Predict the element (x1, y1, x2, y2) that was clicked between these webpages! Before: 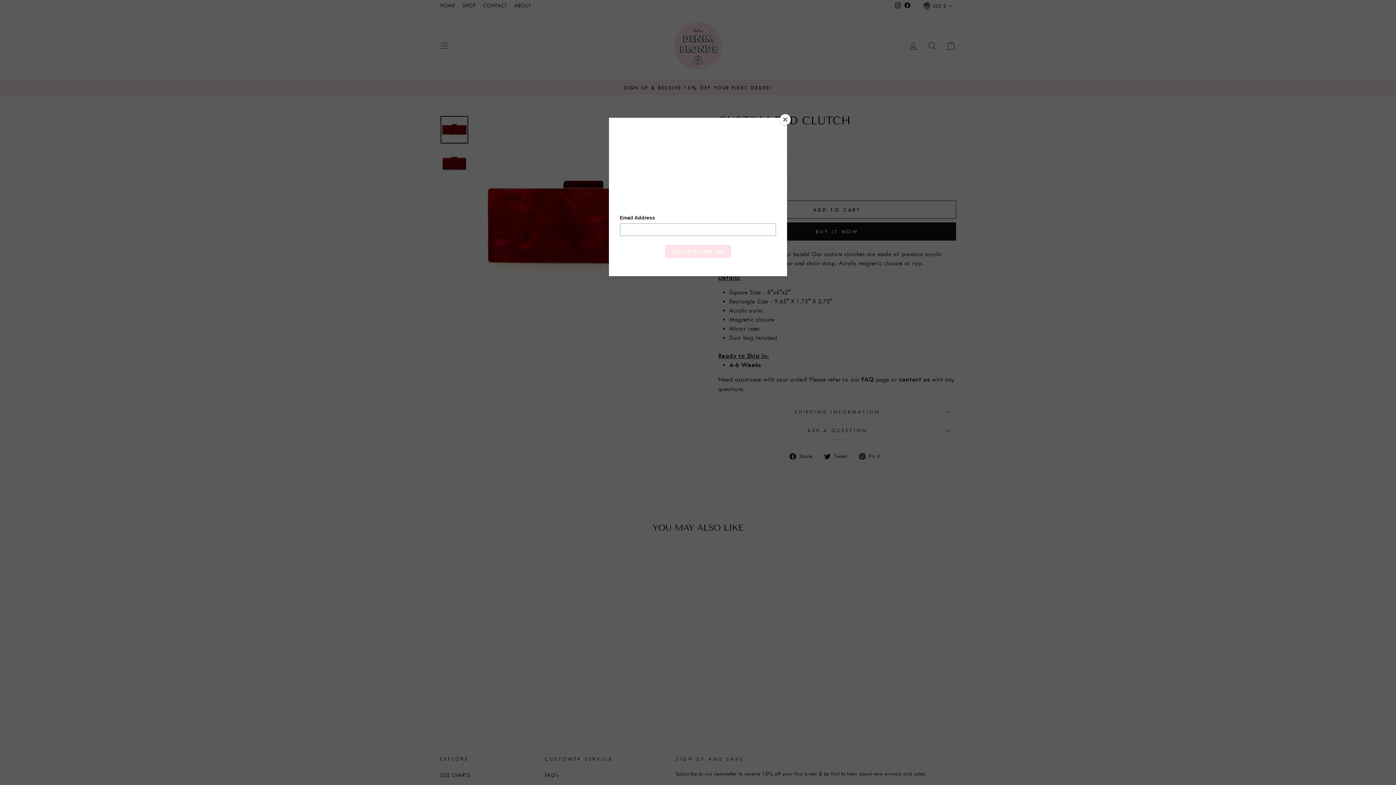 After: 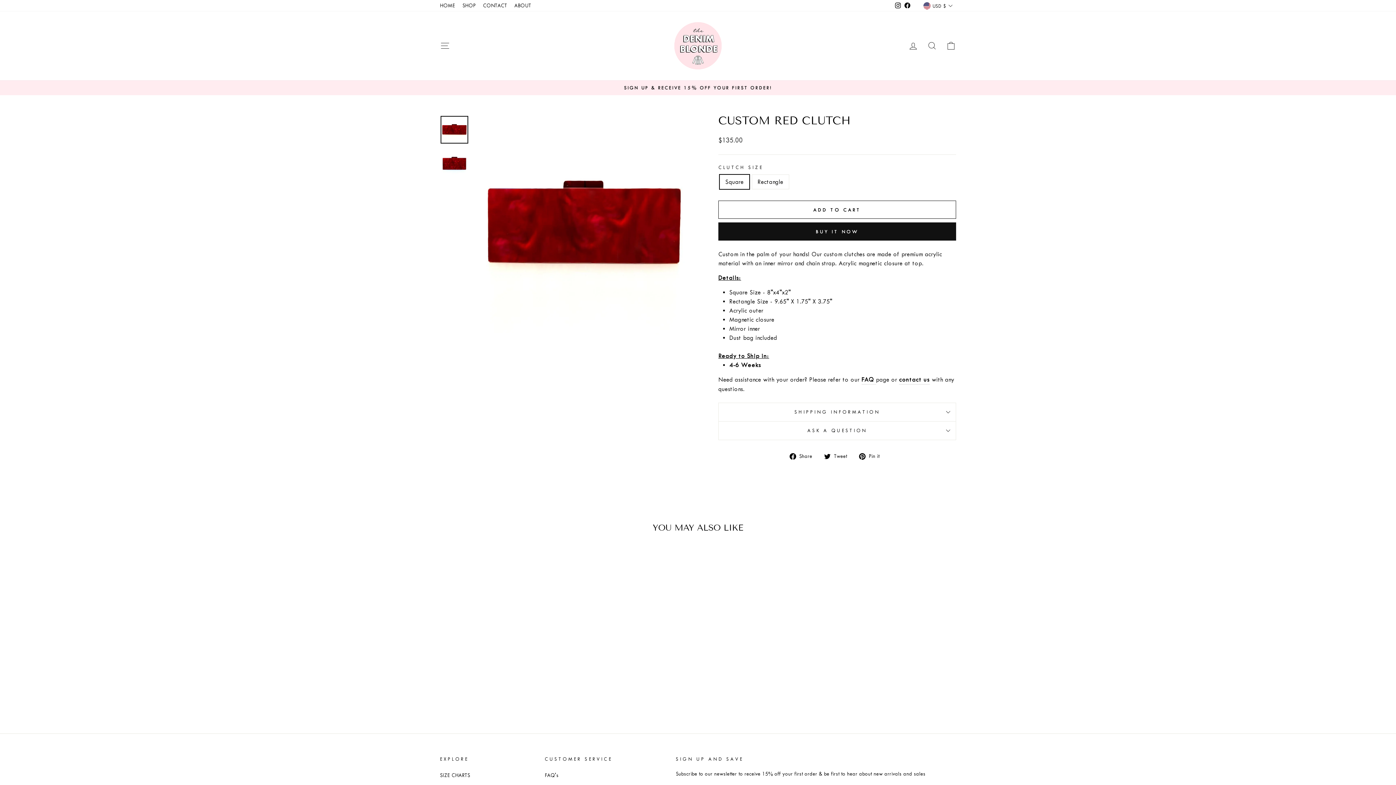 Action: bbox: (780, 114, 790, 125) label: Close